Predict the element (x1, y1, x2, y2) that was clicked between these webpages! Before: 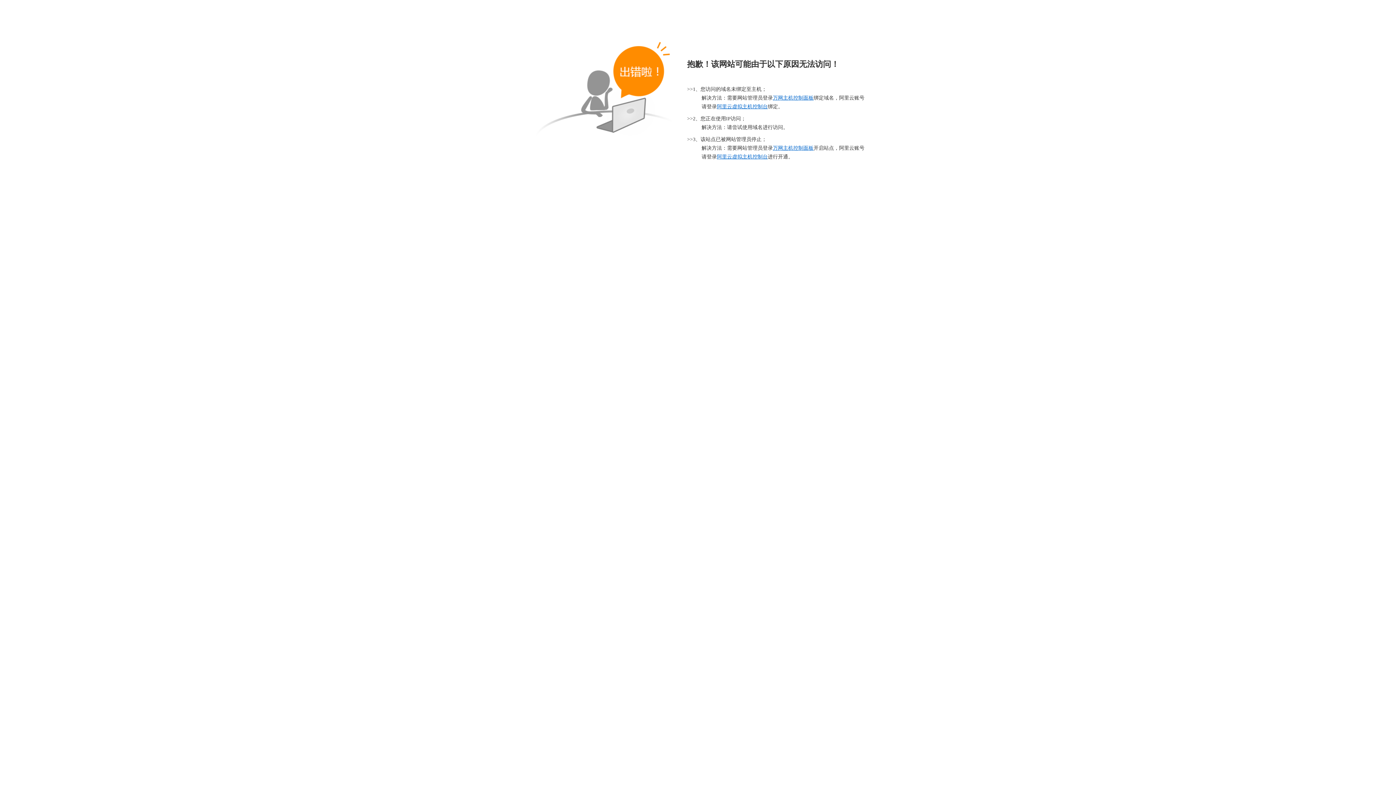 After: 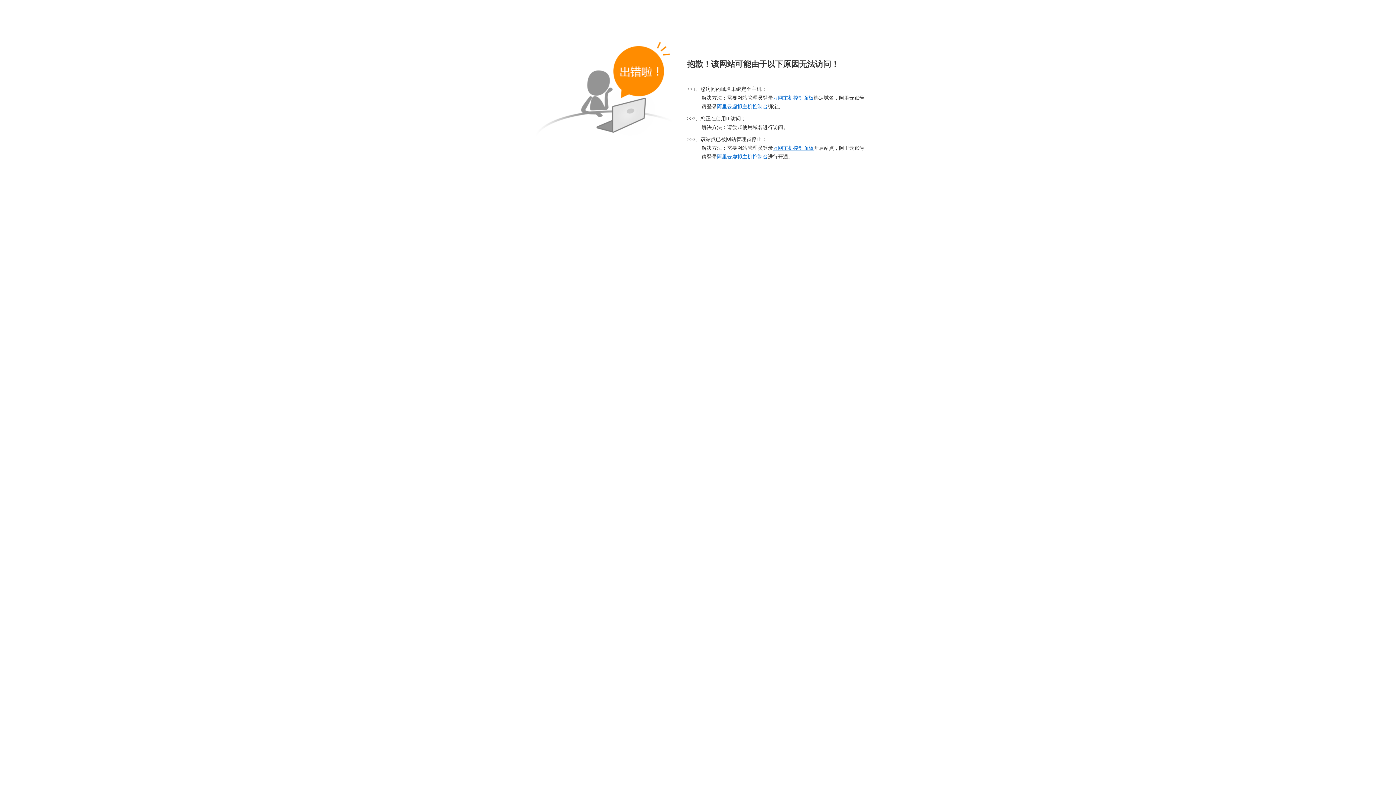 Action: label: 万网主机控制面板 bbox: (773, 145, 813, 150)